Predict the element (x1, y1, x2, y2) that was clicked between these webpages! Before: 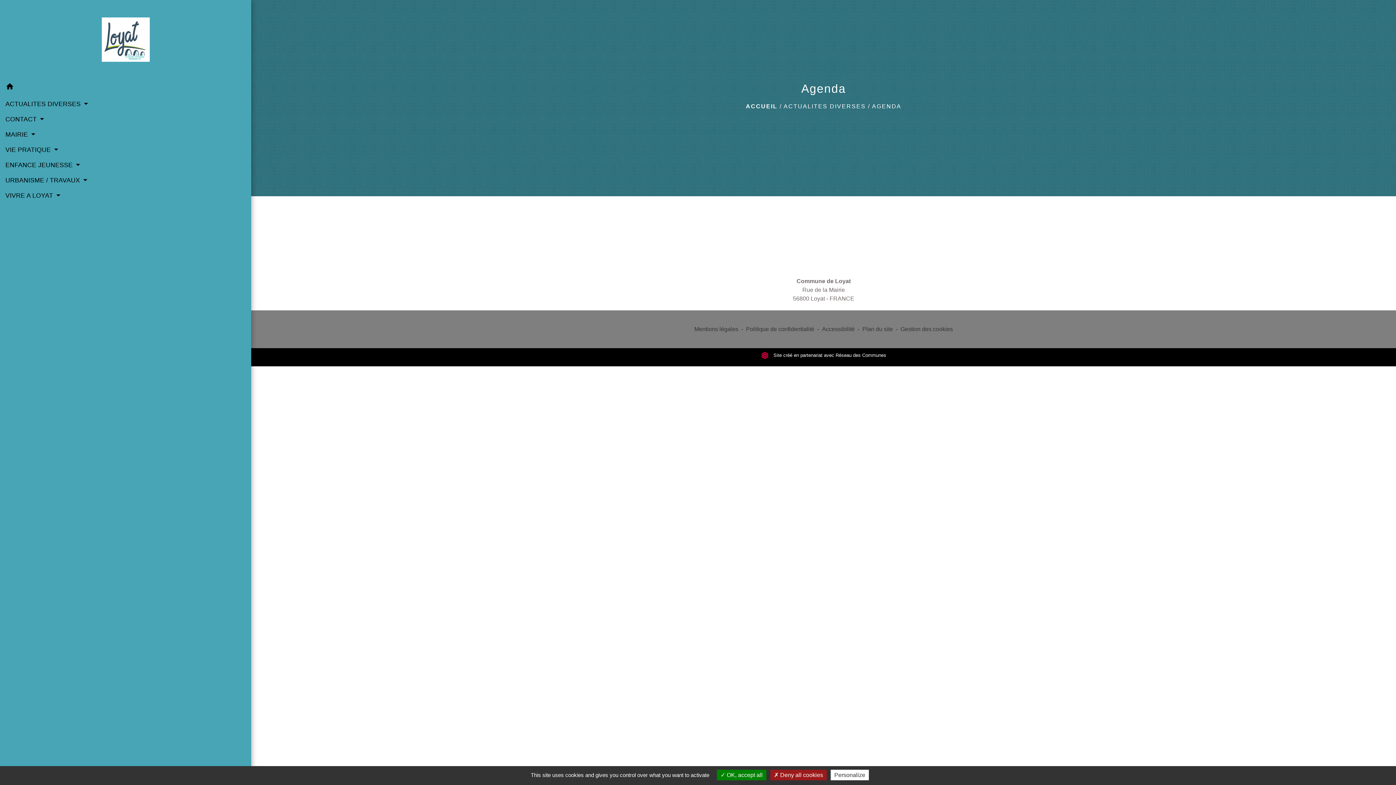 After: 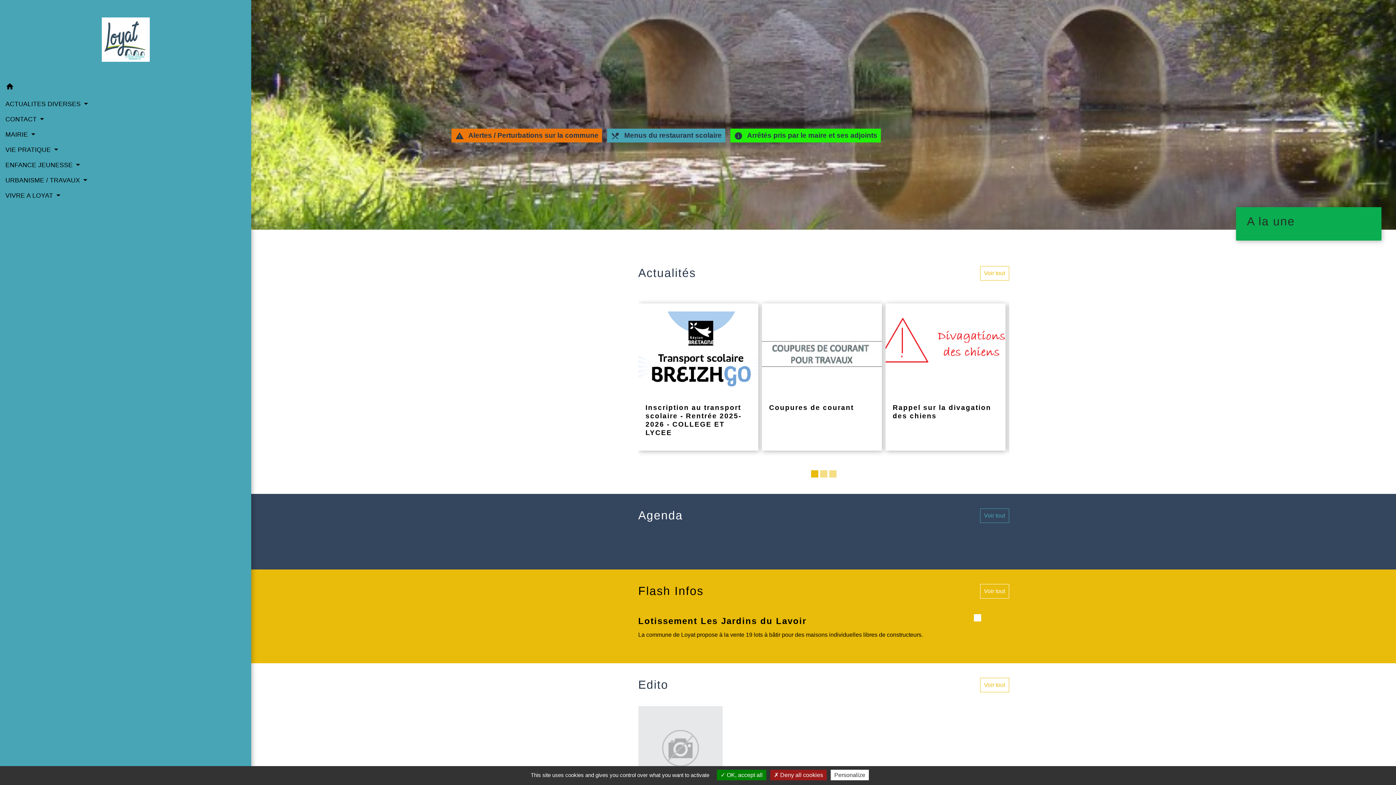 Action: bbox: (5, 79, 245, 96) label: home